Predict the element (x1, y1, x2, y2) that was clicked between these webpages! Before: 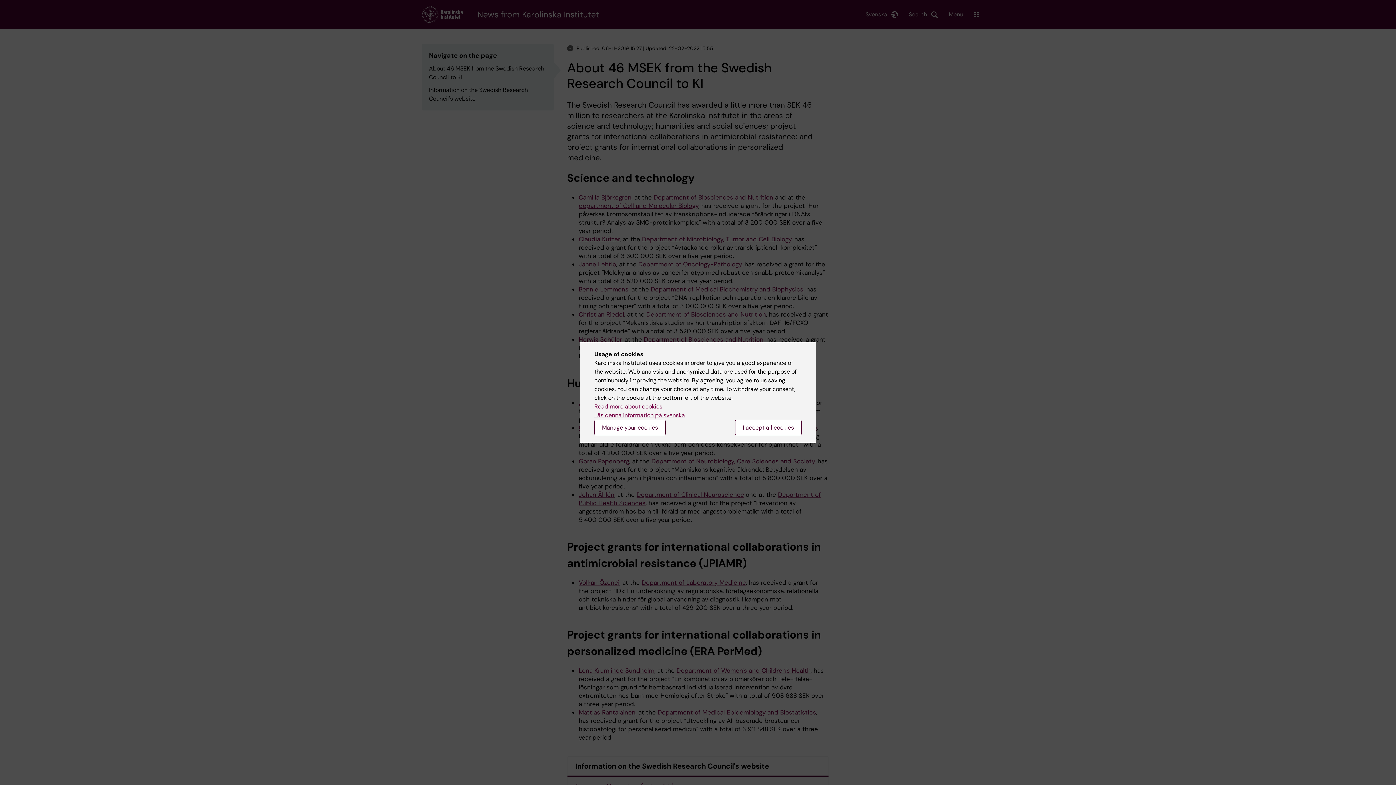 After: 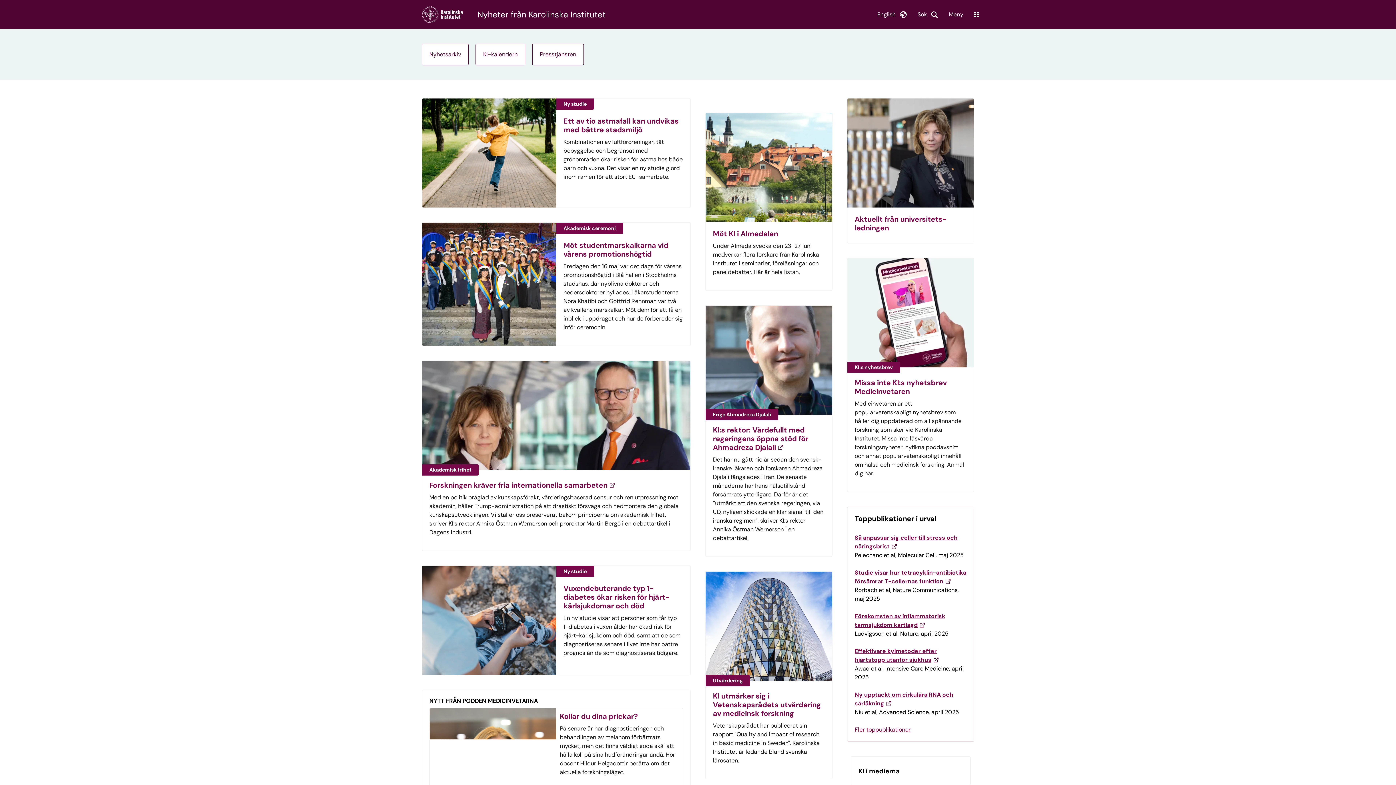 Action: label: Läs denna information på svenska bbox: (594, 411, 685, 419)